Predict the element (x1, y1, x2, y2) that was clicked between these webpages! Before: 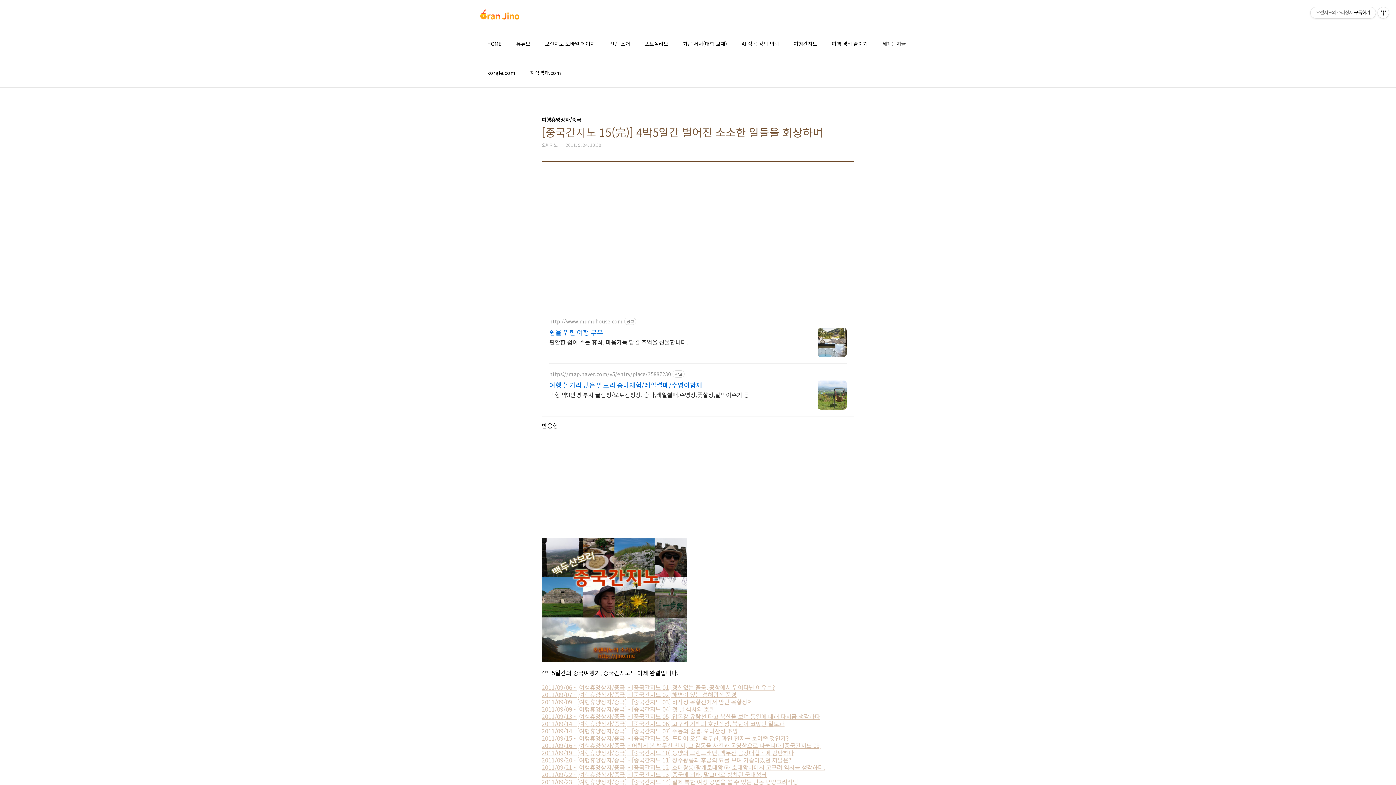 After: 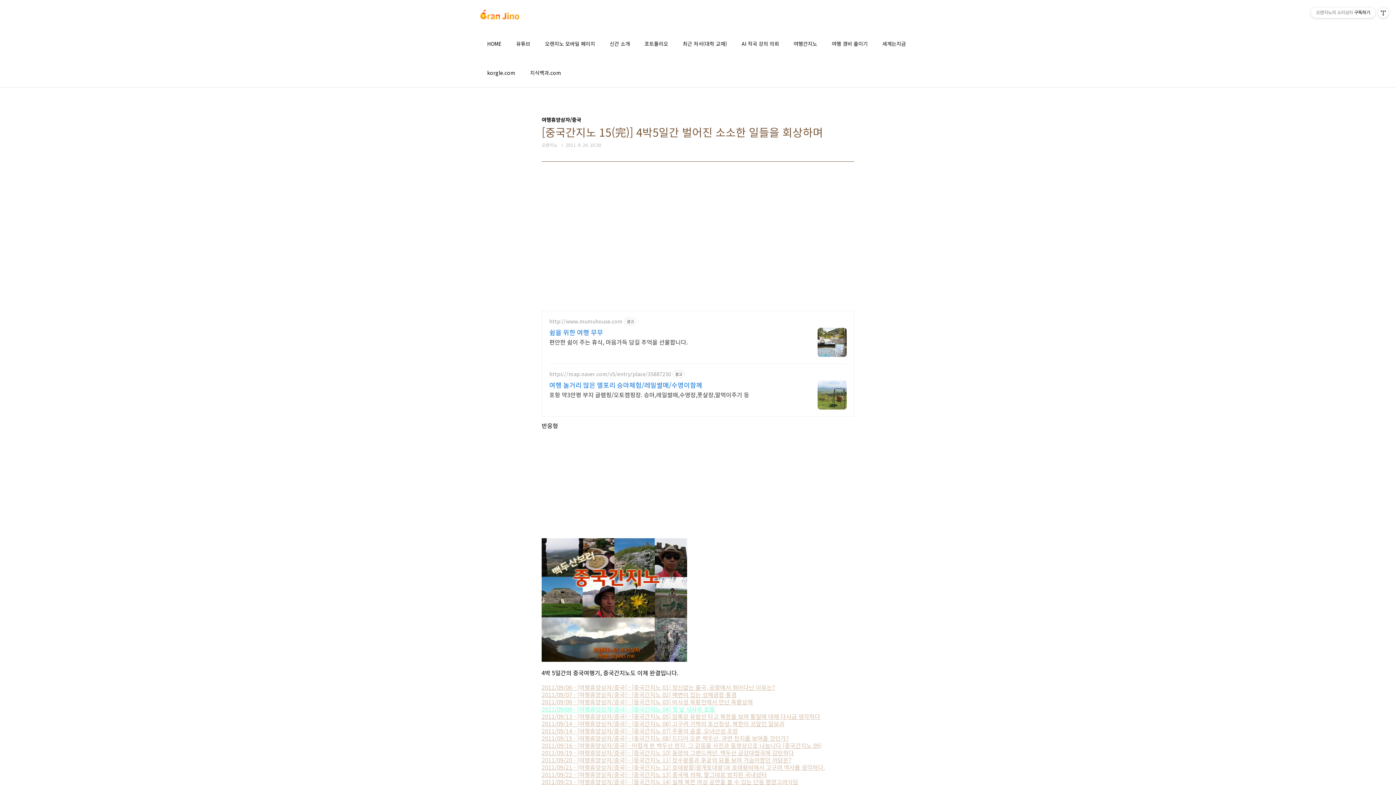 Action: bbox: (541, 705, 714, 713) label: 2011/09/09 - [여행휴양상자/중국] - [중국간지노 04] 첫 날 식사와 호텔